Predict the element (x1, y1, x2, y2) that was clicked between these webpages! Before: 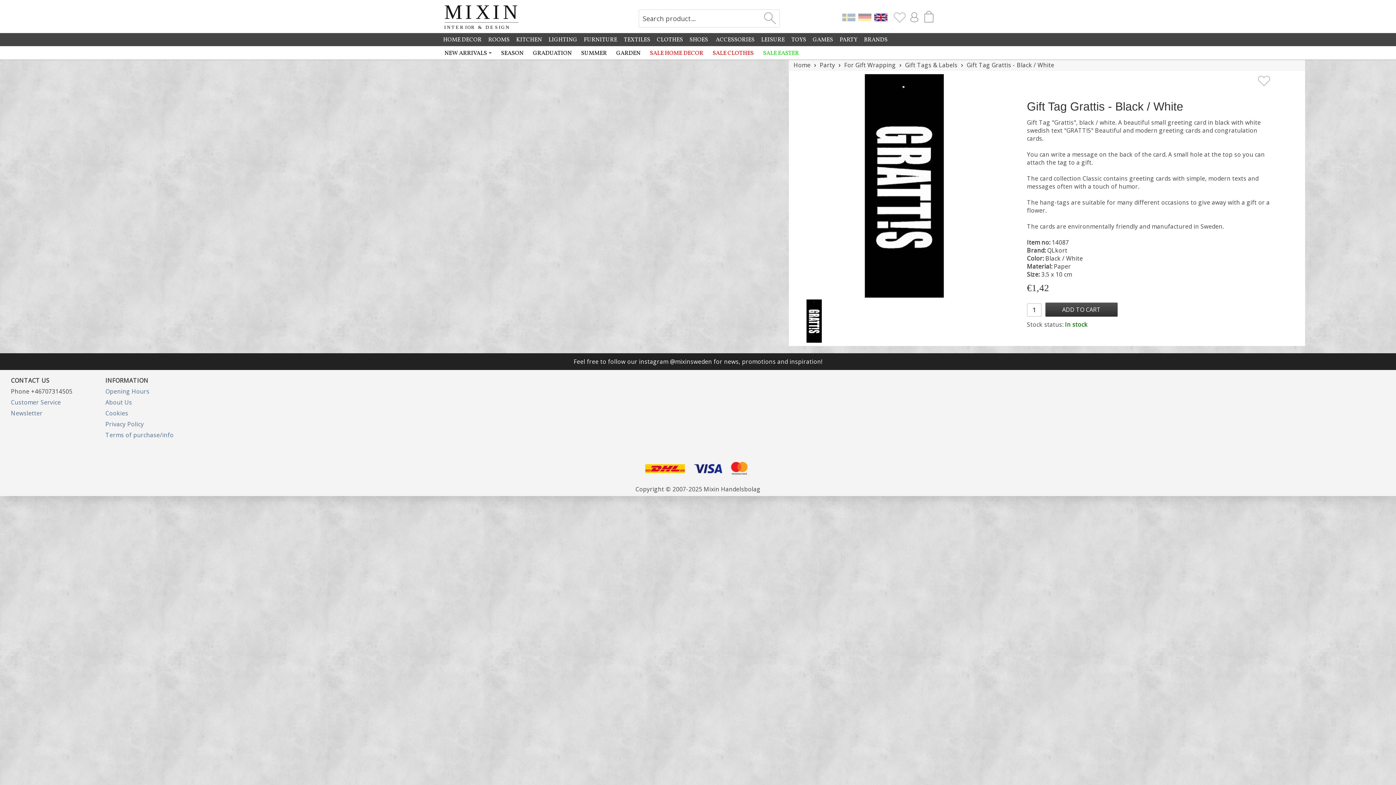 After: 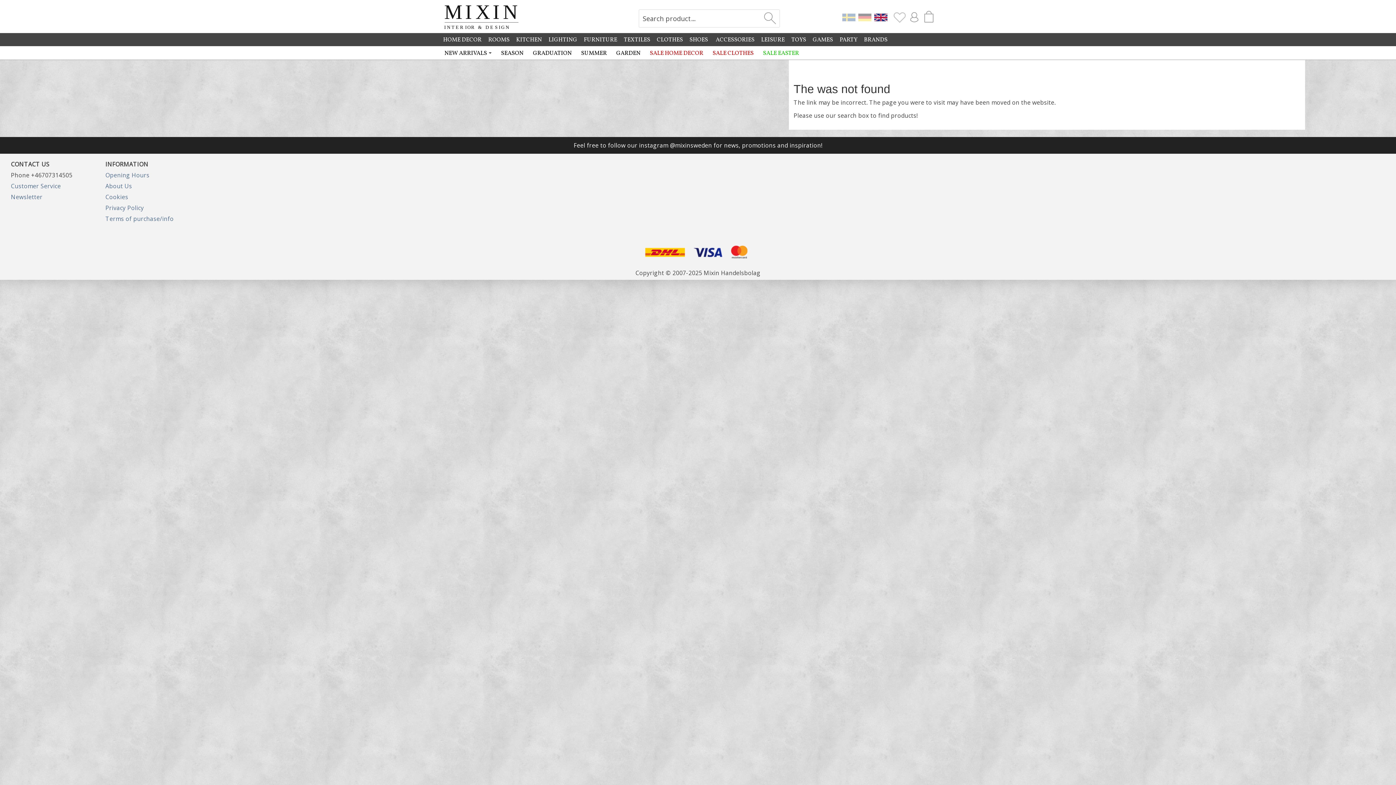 Action: bbox: (10, 409, 42, 417) label: Newsletter